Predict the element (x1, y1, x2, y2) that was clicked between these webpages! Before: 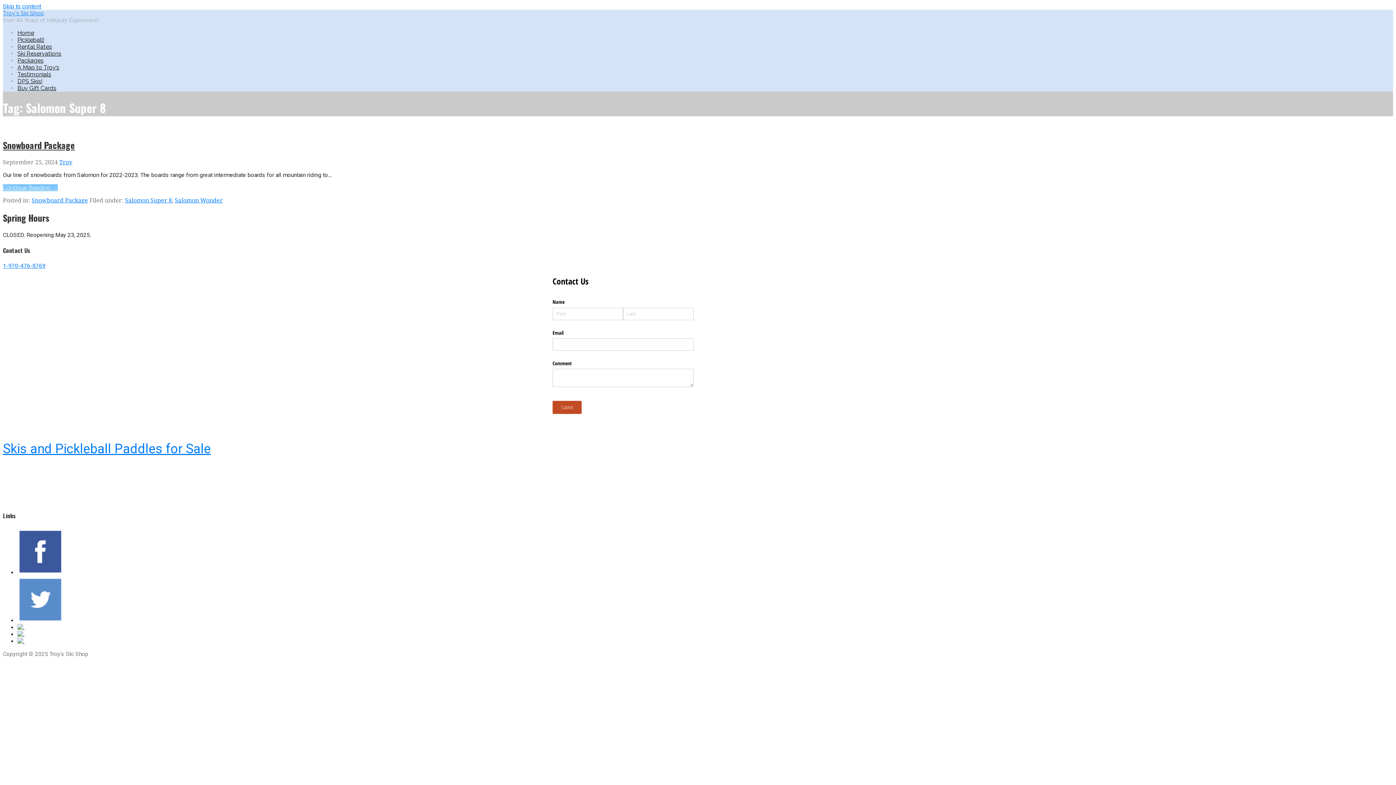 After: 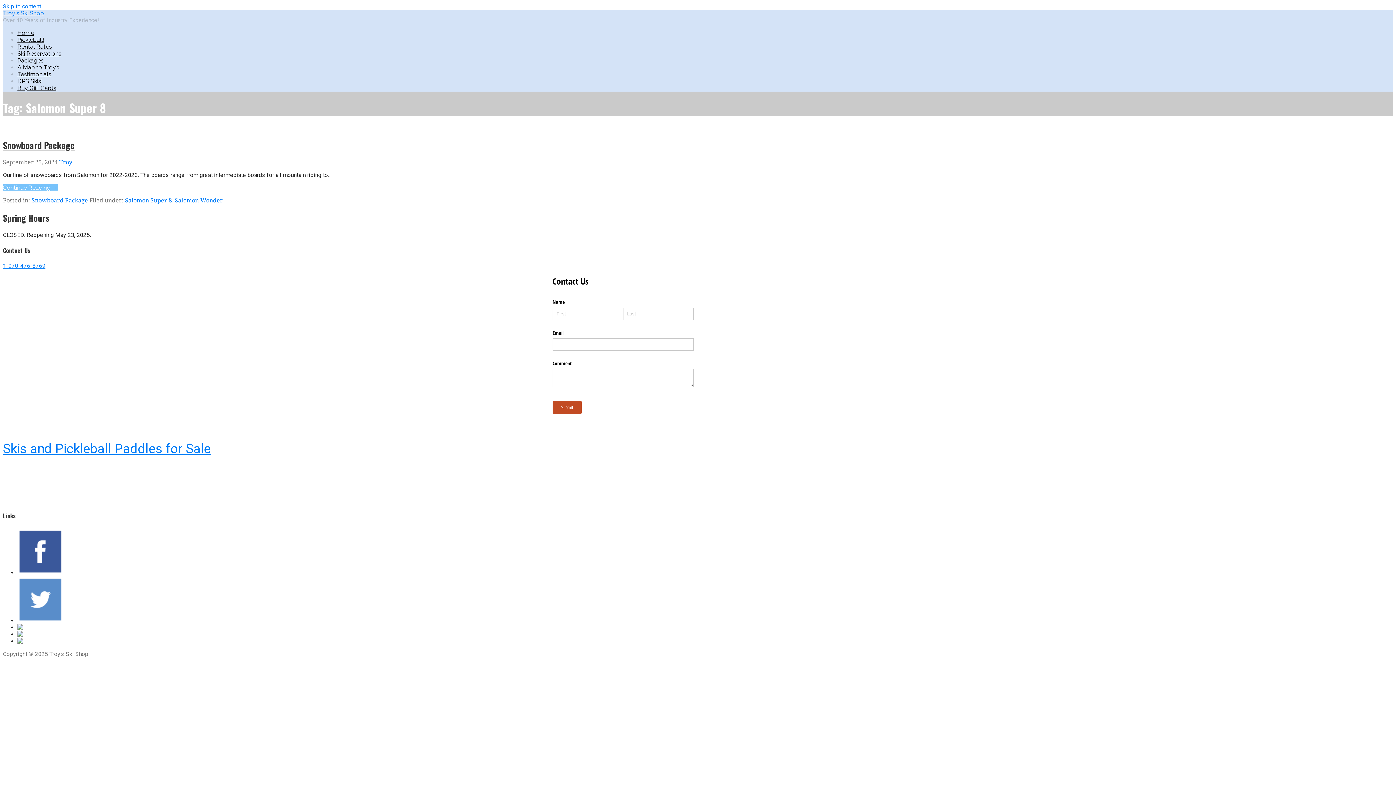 Action: bbox: (17, 569, 64, 576)